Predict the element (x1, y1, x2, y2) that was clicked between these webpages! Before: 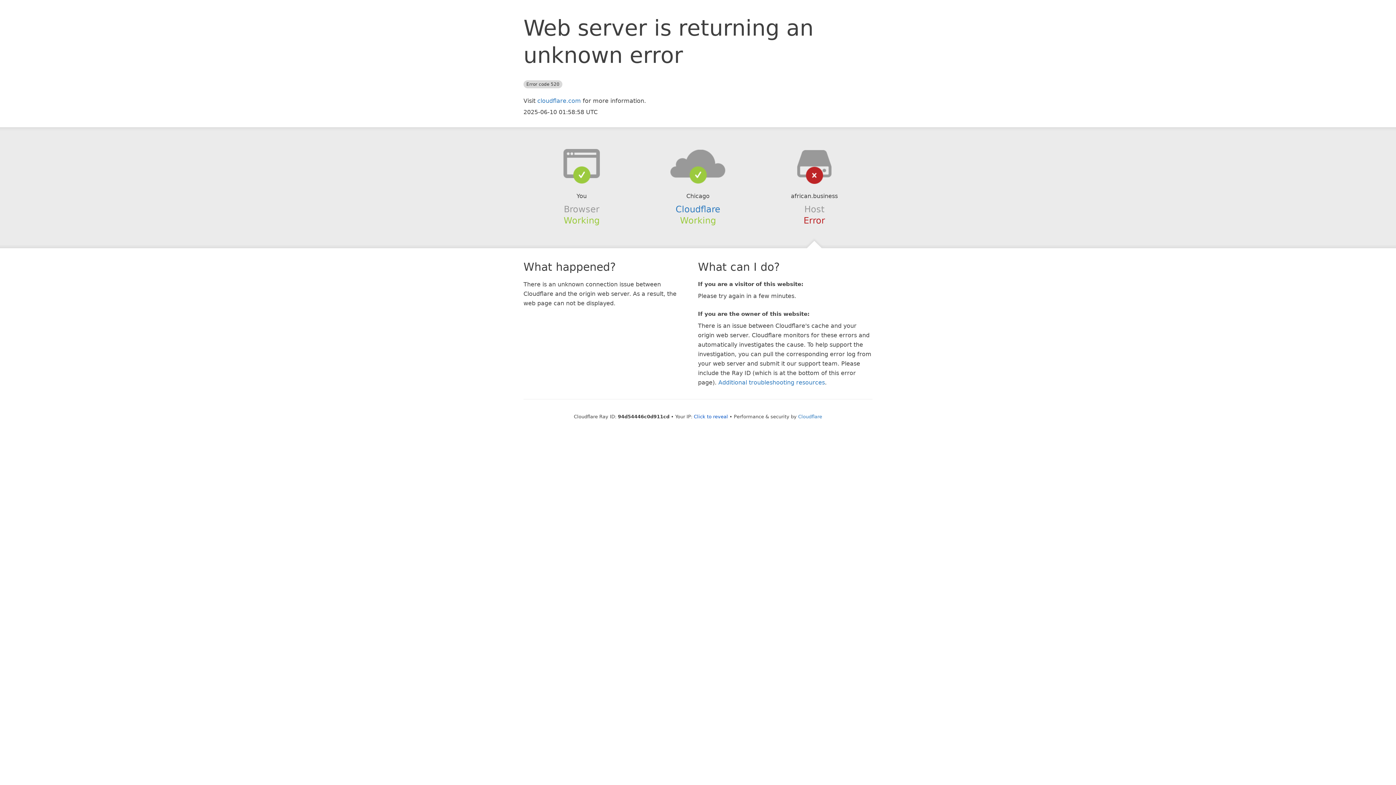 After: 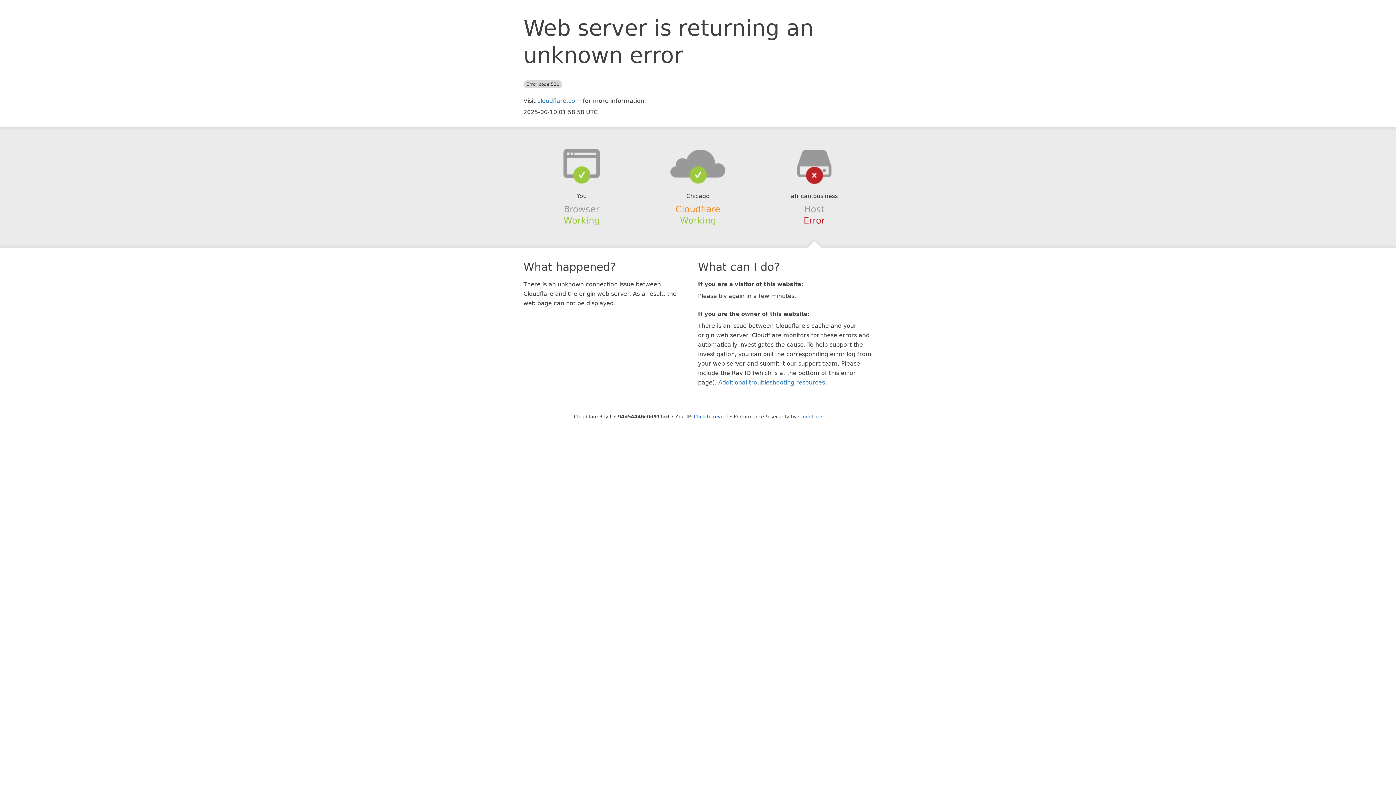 Action: bbox: (675, 204, 720, 214) label: Cloudflare